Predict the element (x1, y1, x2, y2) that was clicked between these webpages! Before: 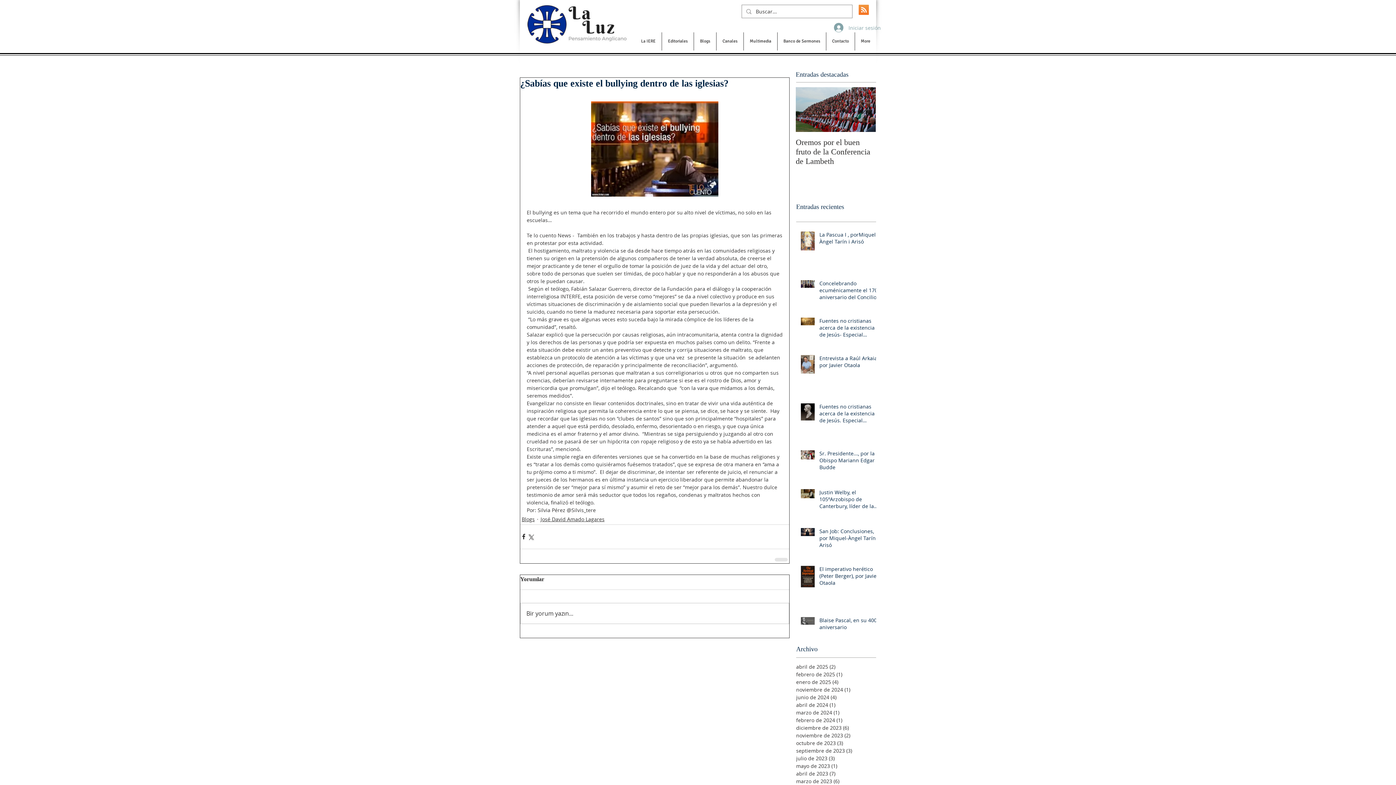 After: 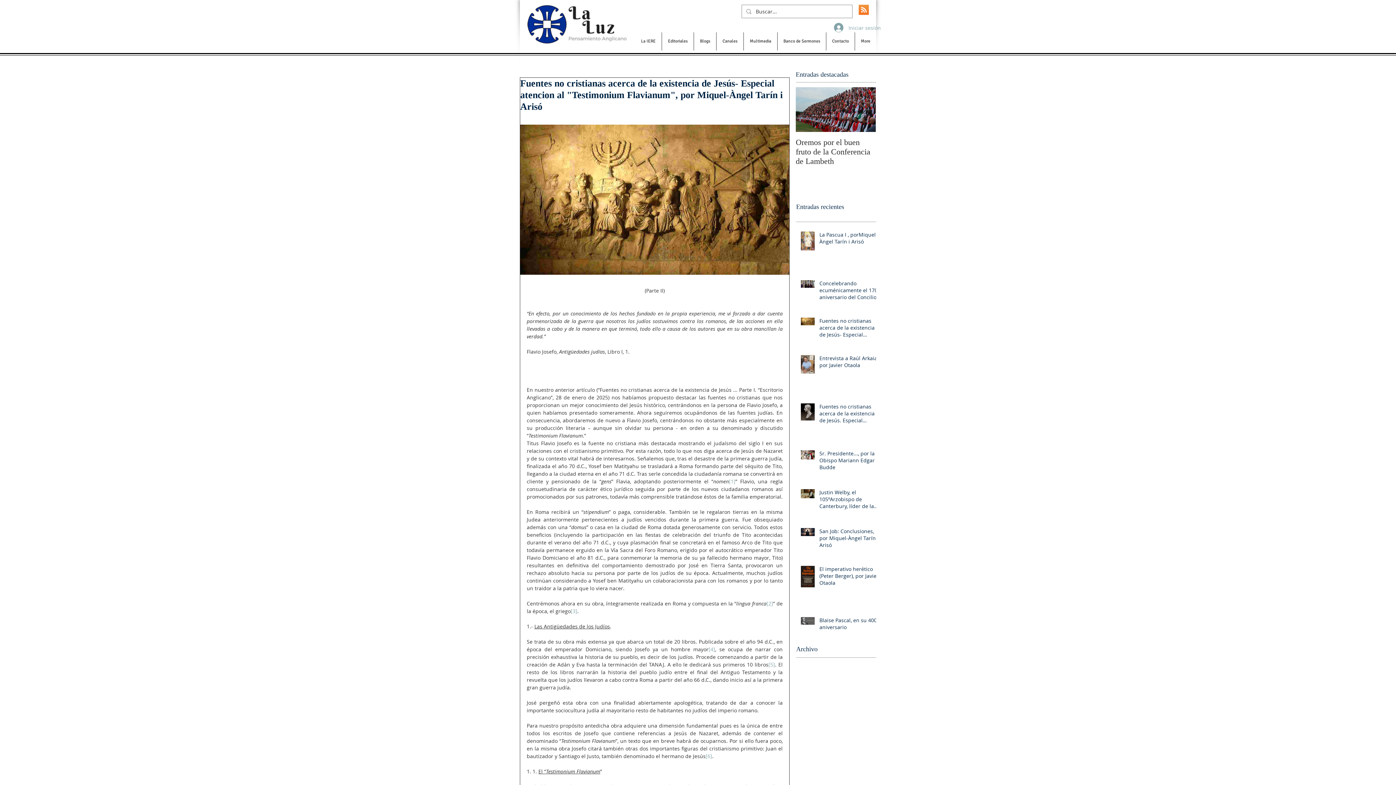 Action: label: Fuentes no cristianas acerca de la existencia de Jesús- Especial atencion al "Testimonium Flavianum", por Miquel-Àngel Tarín i Arisó bbox: (819, 317, 880, 341)